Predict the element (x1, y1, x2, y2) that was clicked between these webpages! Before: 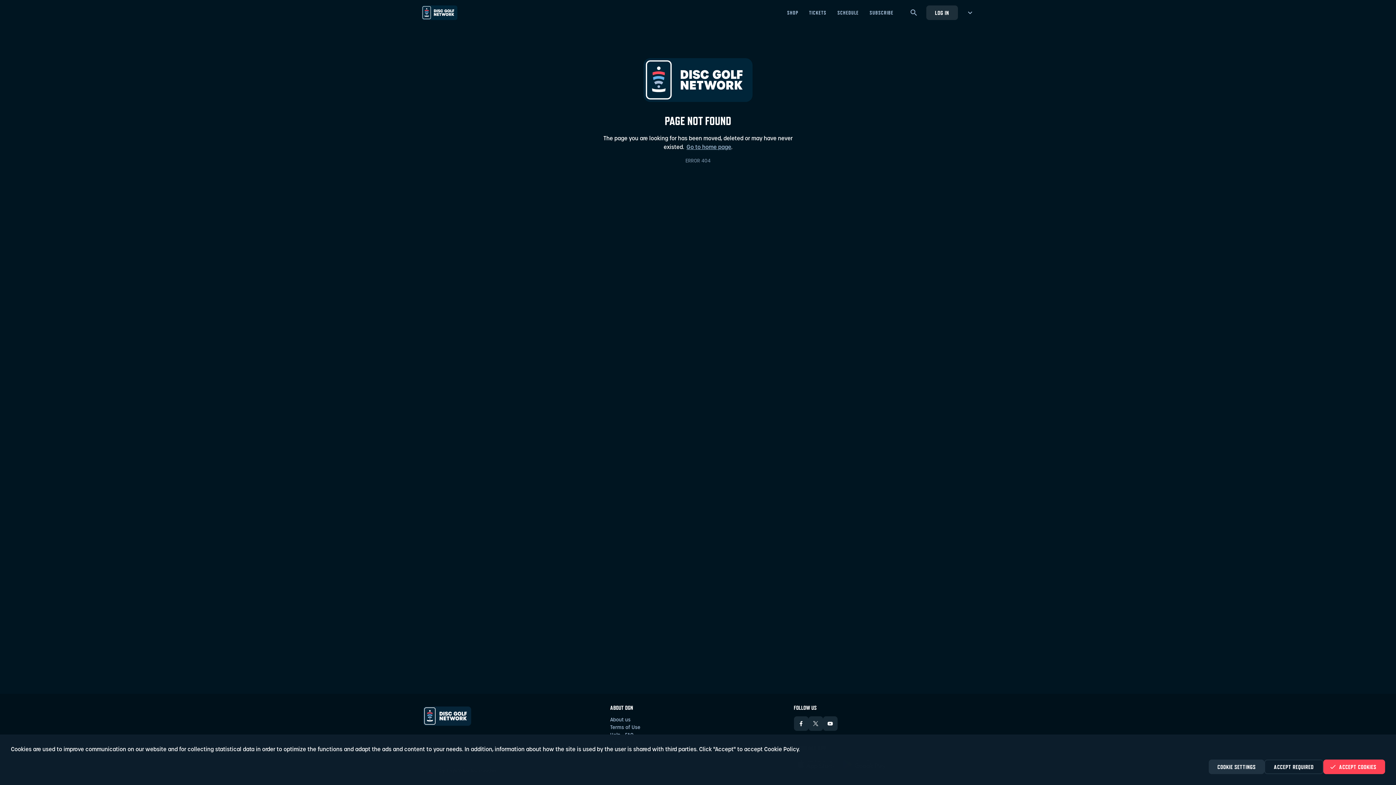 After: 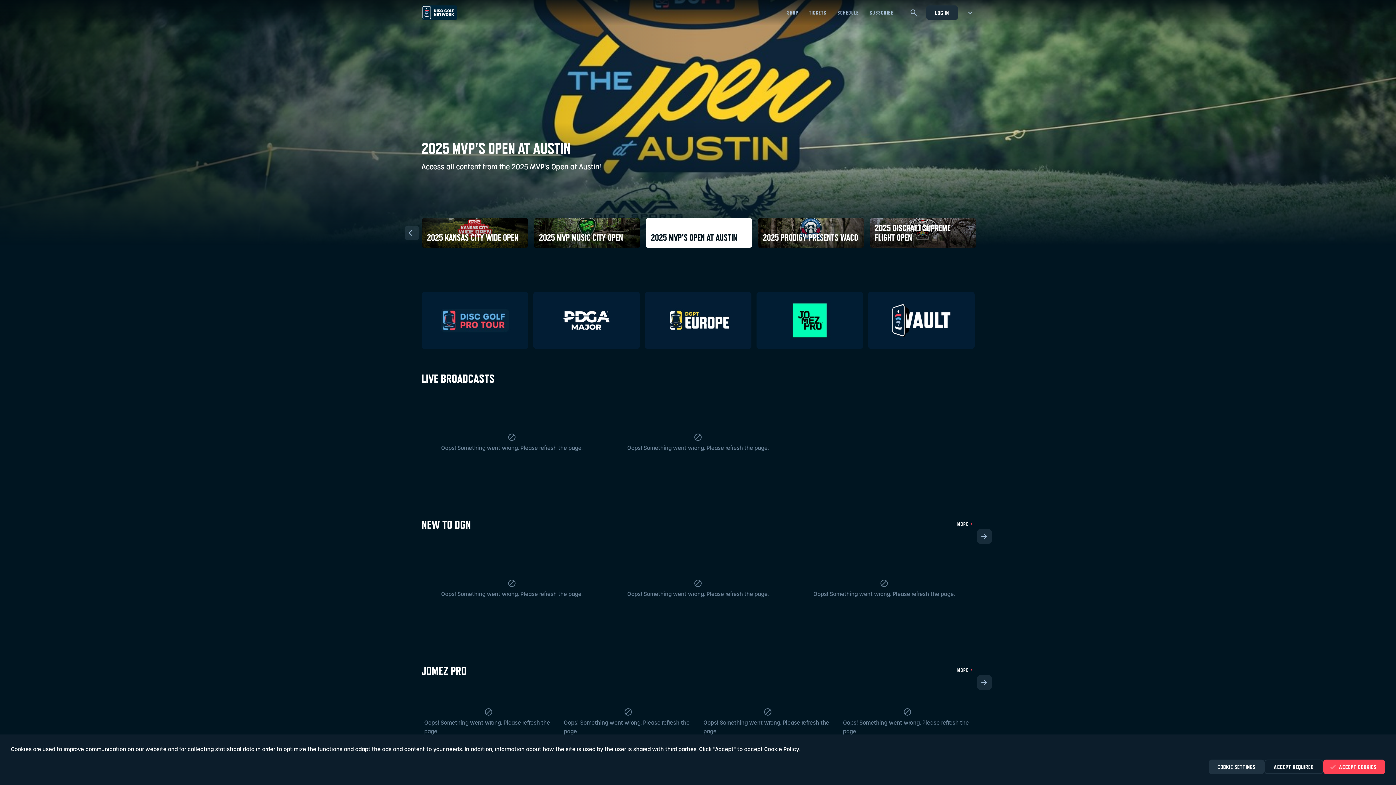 Action: bbox: (421, 5, 457, 20)